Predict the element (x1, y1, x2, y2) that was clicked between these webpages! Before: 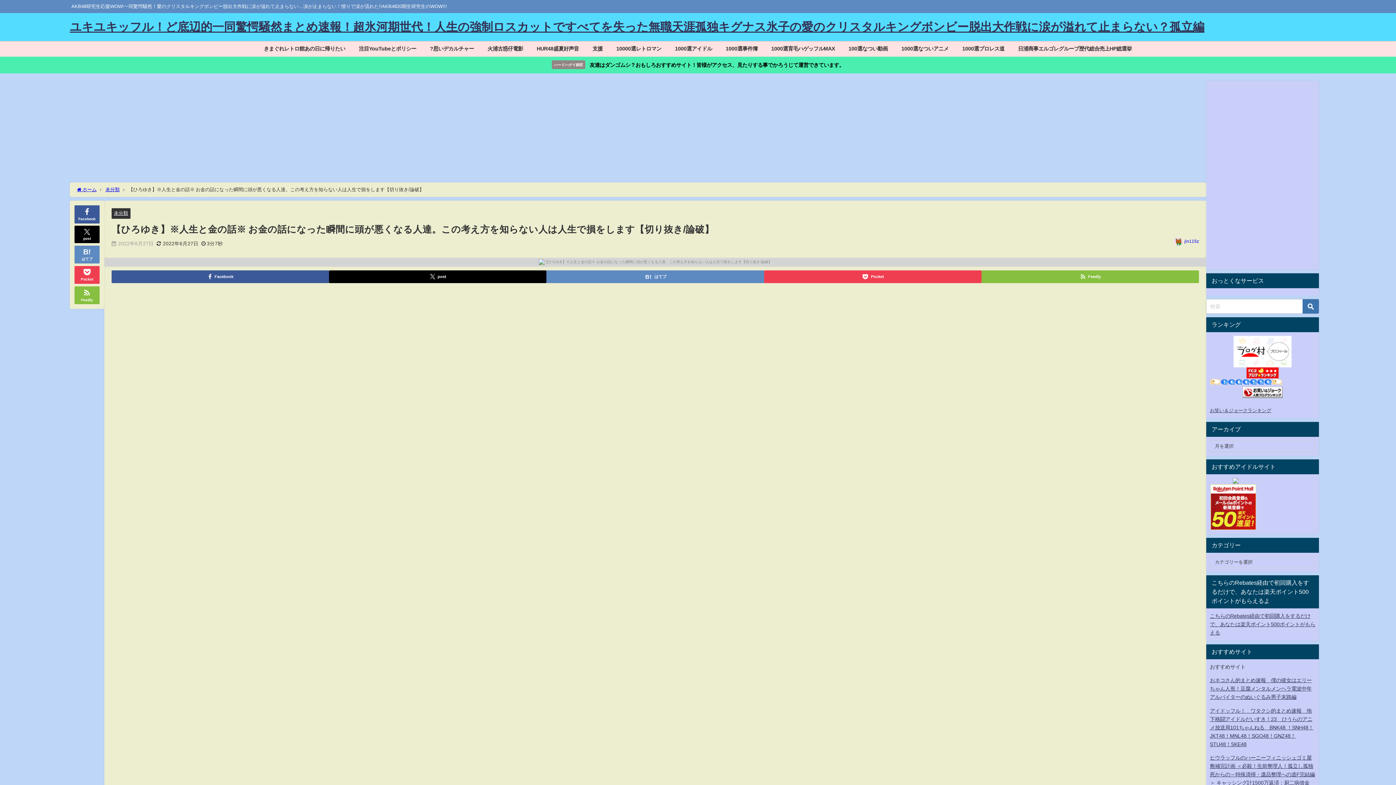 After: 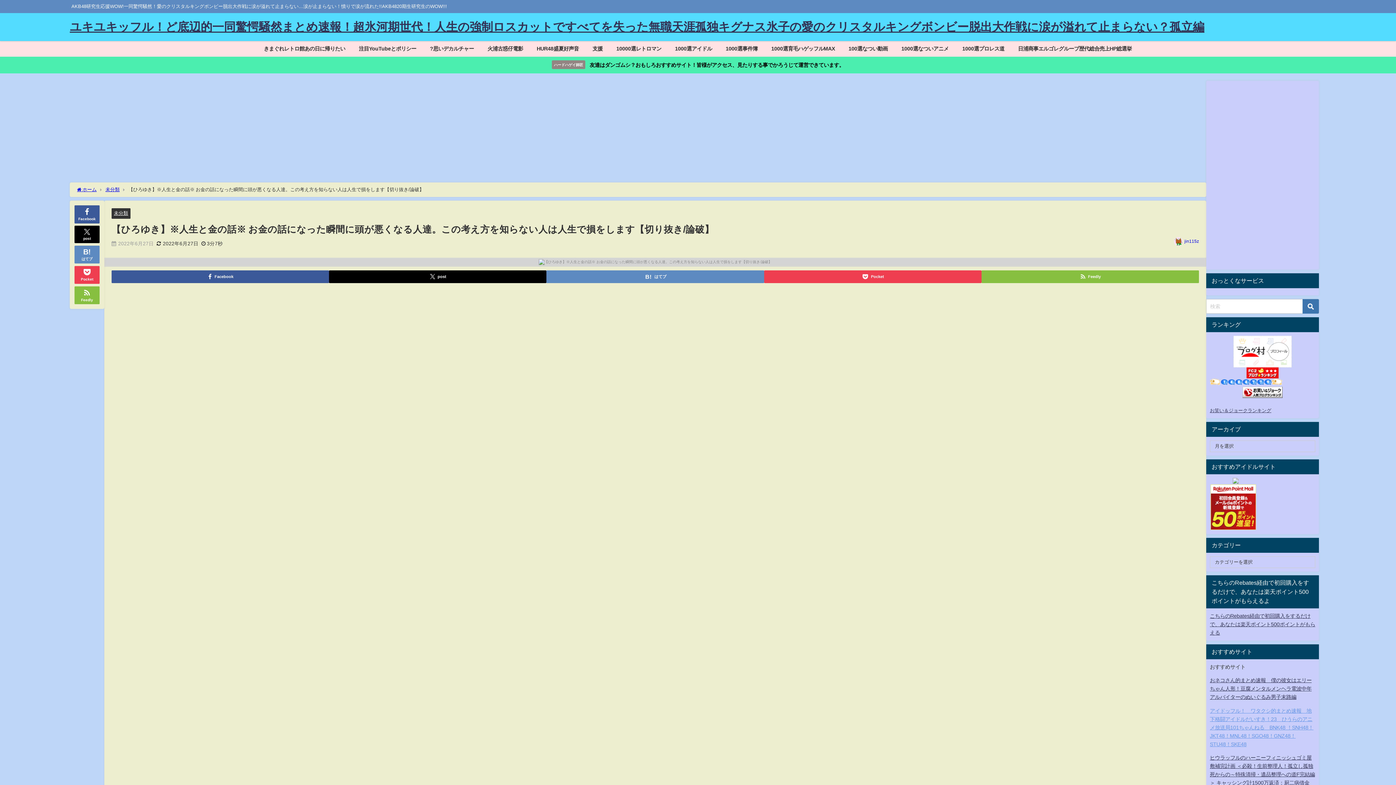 Action: bbox: (1210, 708, 1313, 747) label: アイドッフル！　ワタクシ的まとめ速報　地下格闘アイドルだいすき！23　ひうらのアニメ放送局101ちゃんねる　BNK48 ！SNH48！JKT48！MNL48！SGO48！GNZ48！STU48！SKE48